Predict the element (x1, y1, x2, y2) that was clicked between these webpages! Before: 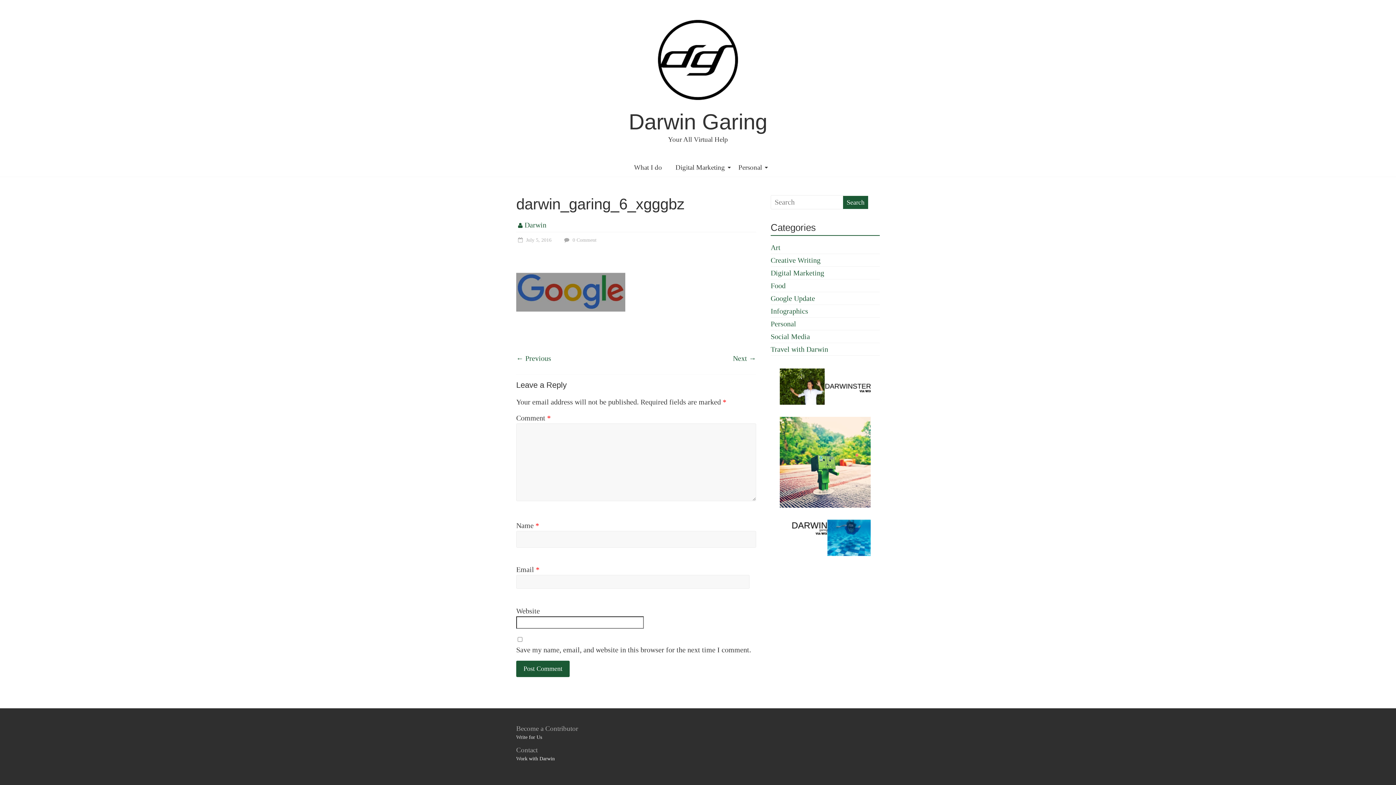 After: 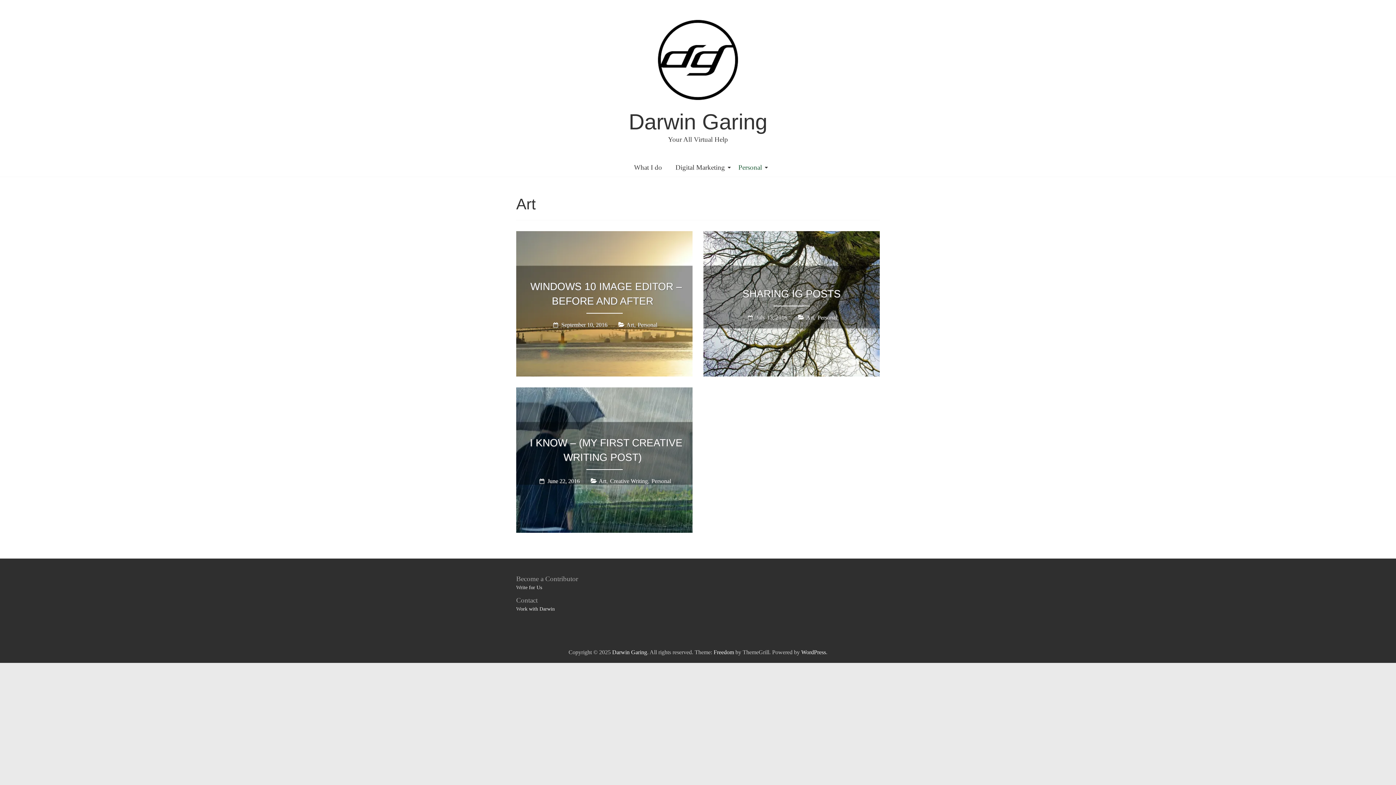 Action: bbox: (770, 243, 780, 251) label: Art